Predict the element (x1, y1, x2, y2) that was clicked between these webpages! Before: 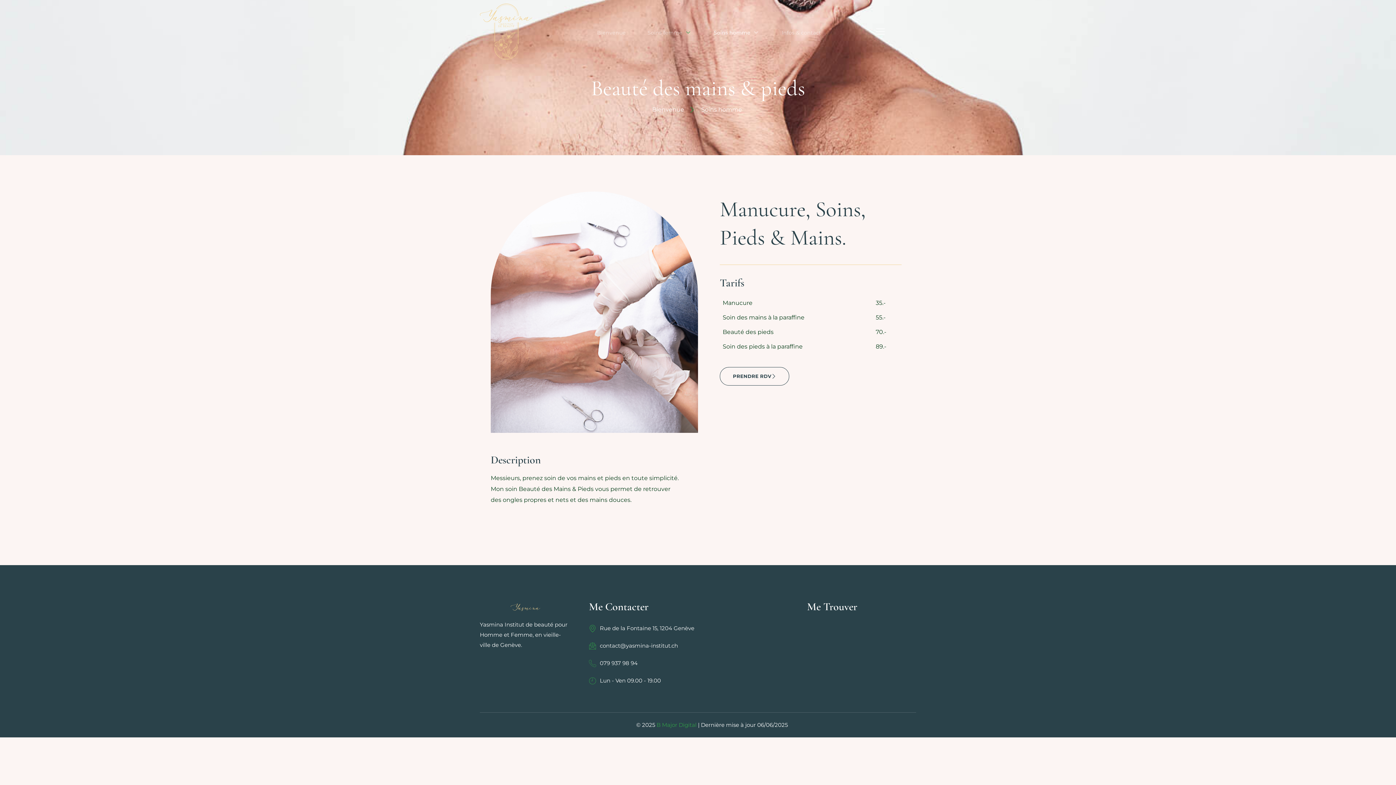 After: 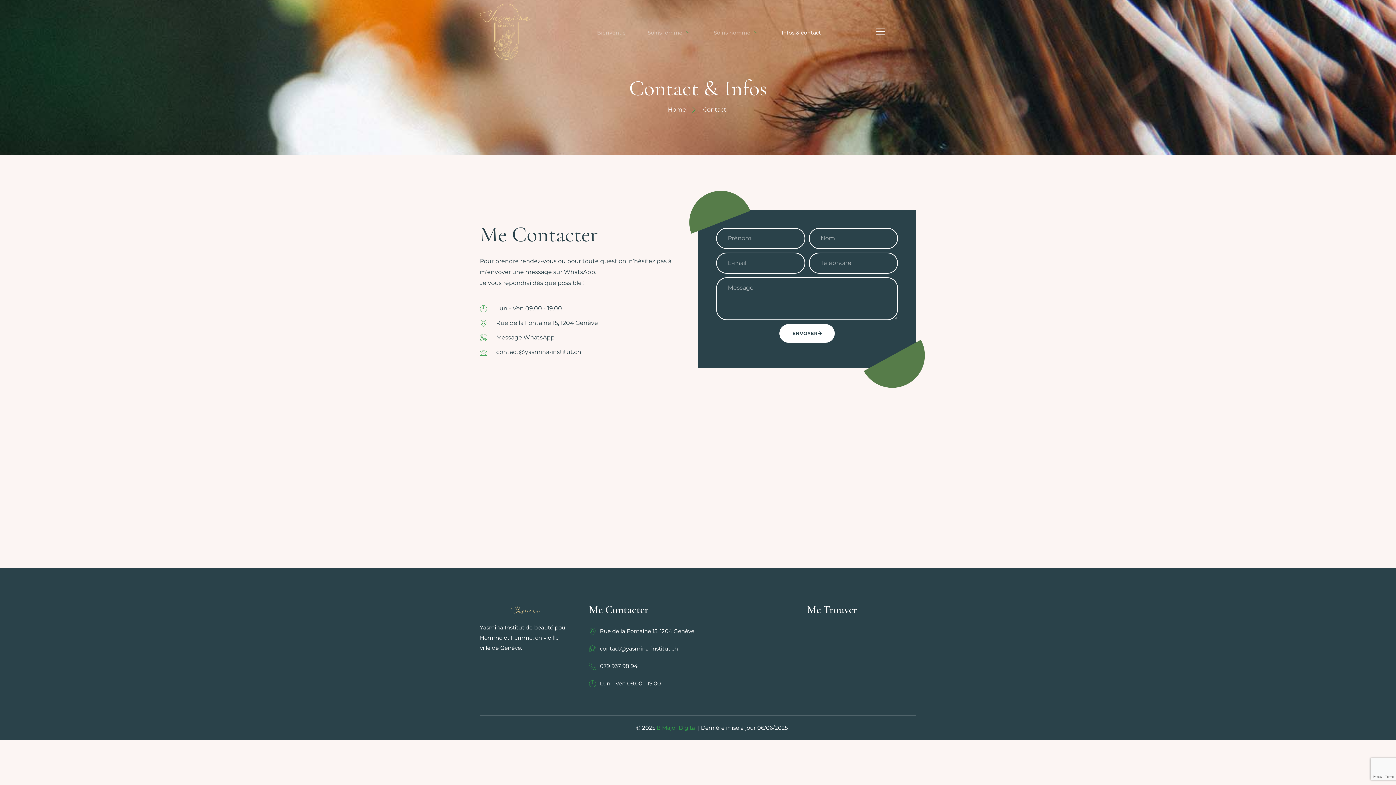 Action: bbox: (771, 17, 832, 48) label: Infos & contact